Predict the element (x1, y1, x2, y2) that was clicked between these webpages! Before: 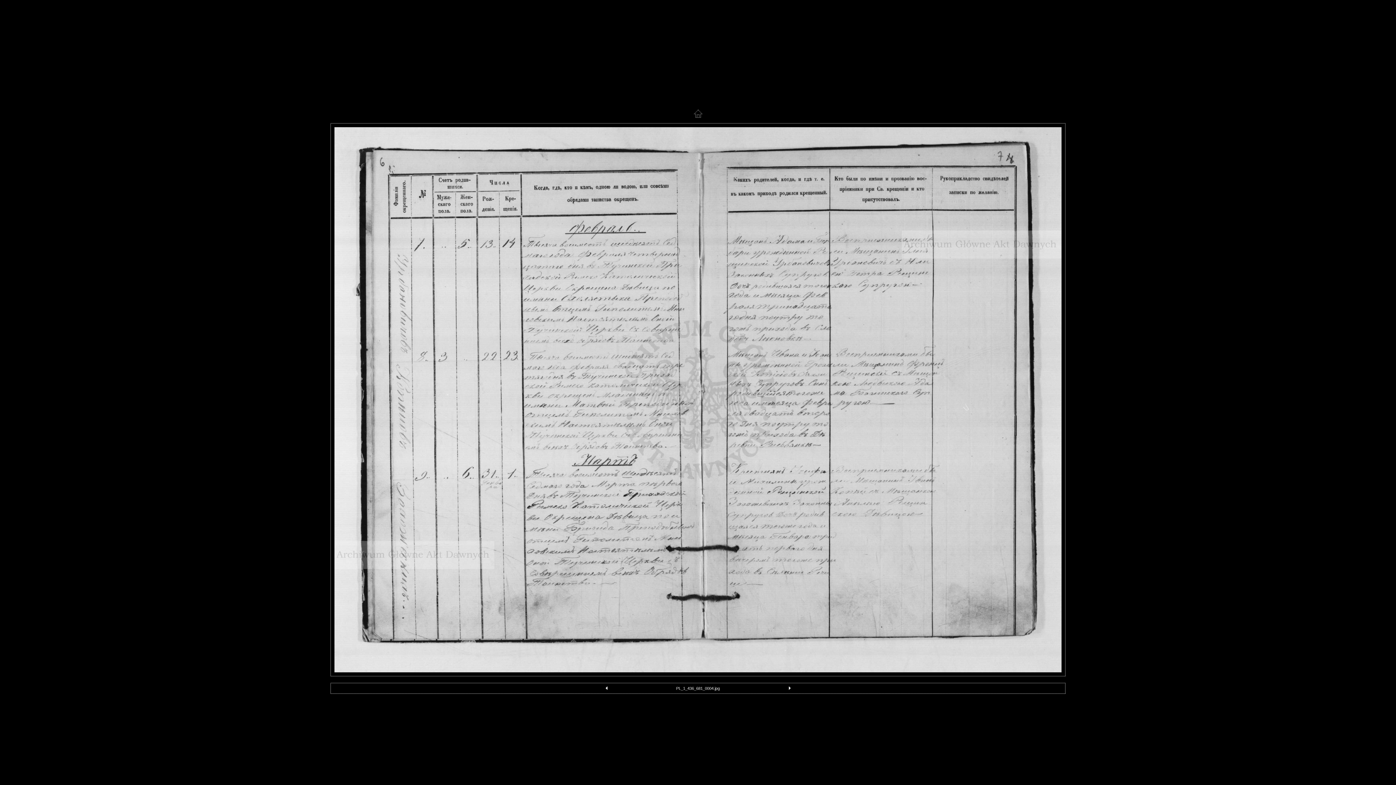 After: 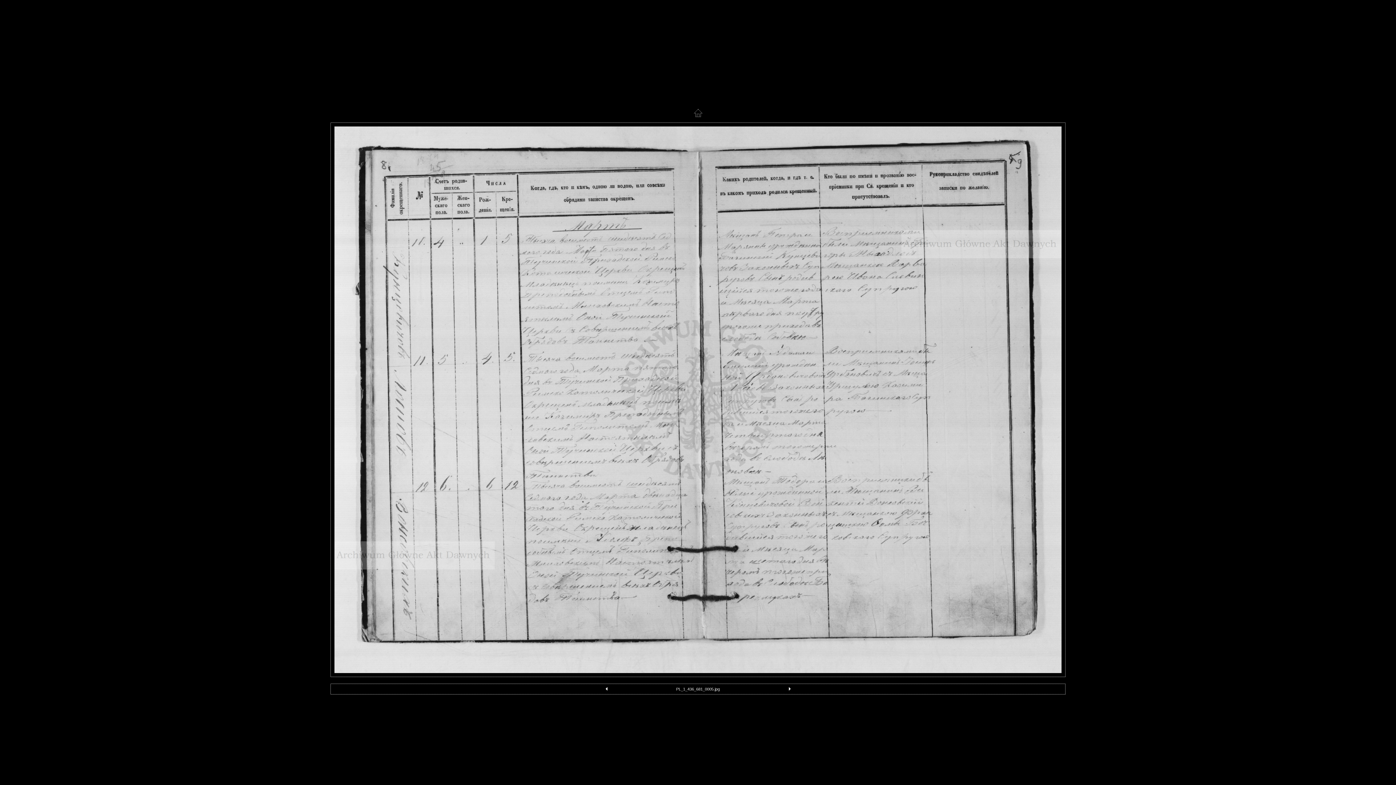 Action: bbox: (787, 686, 791, 692)